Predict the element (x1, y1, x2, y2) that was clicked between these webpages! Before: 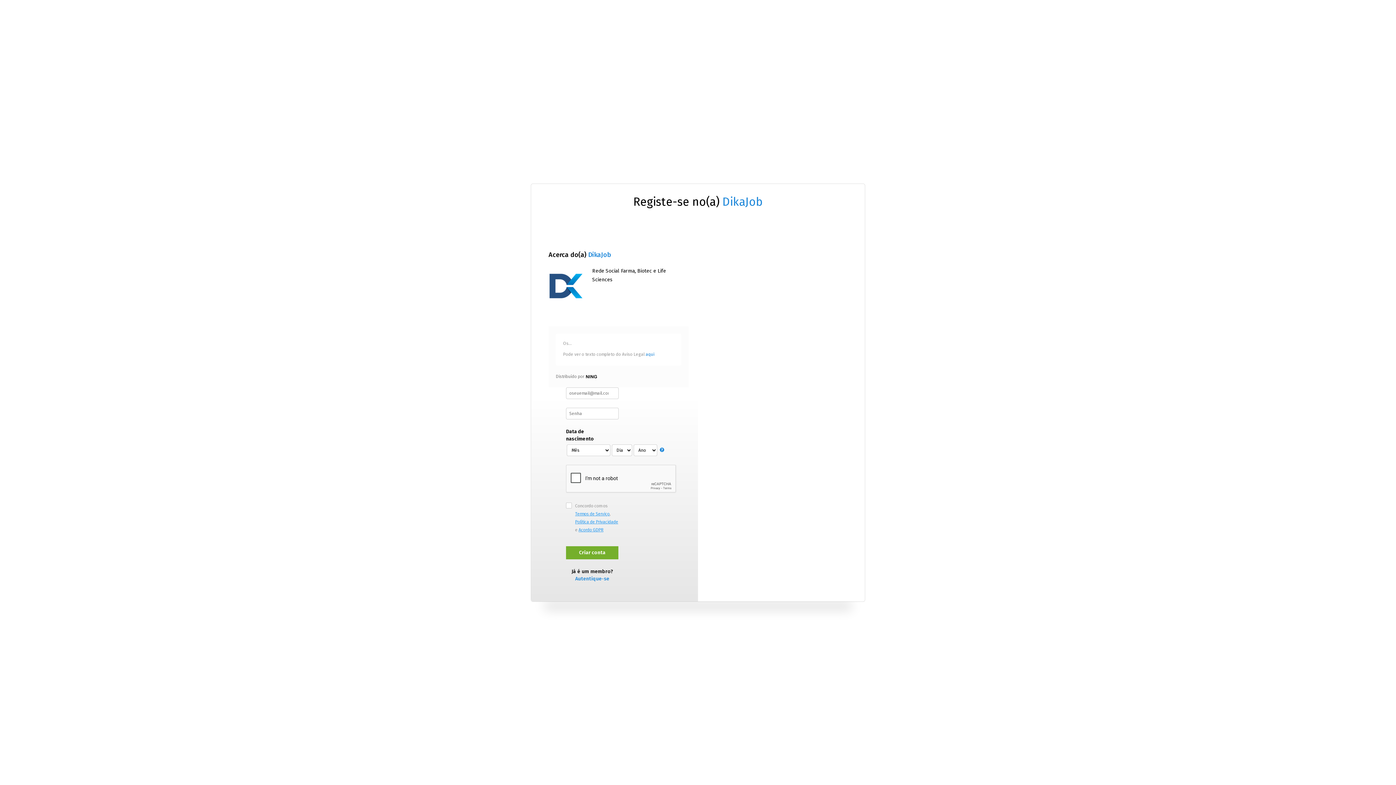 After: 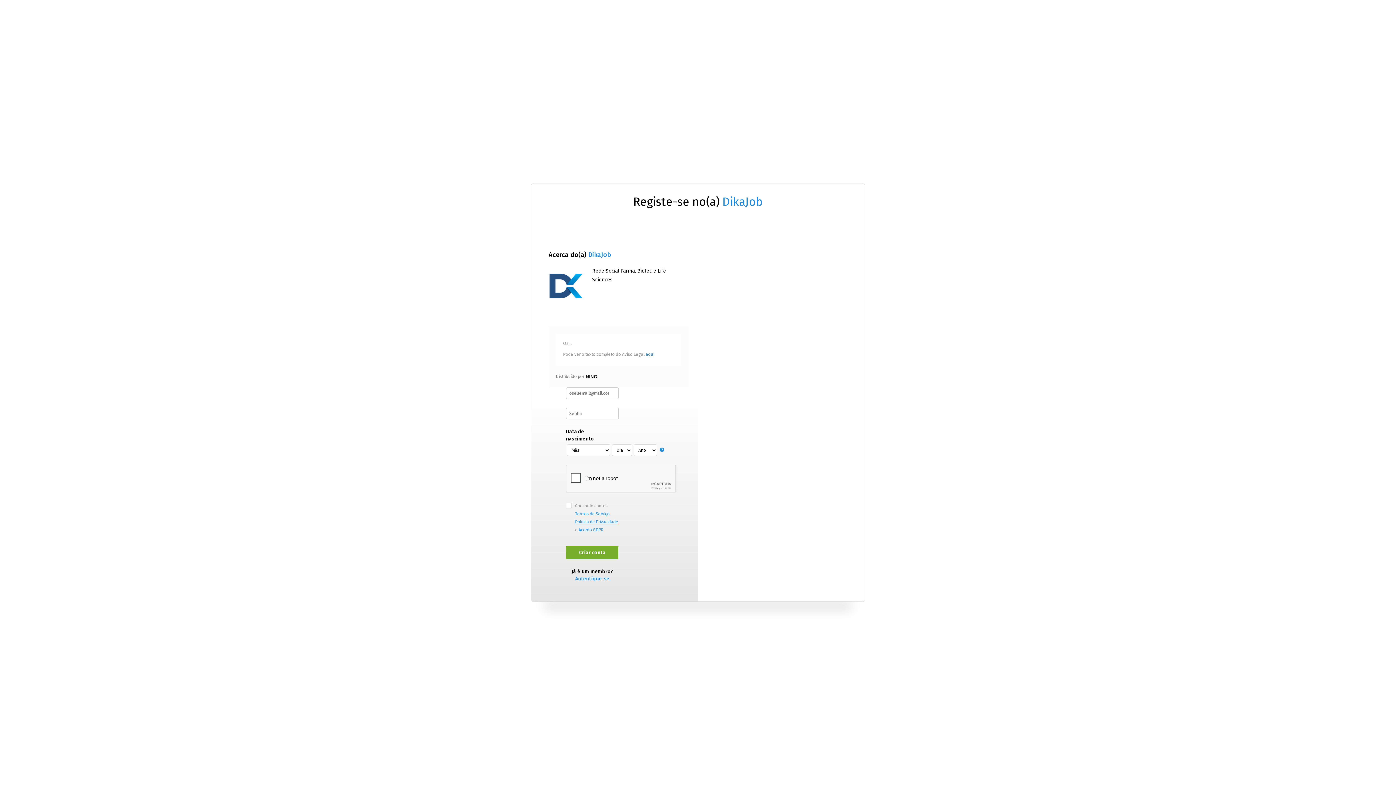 Action: bbox: (575, 511, 609, 516) label: Termos de Serviço